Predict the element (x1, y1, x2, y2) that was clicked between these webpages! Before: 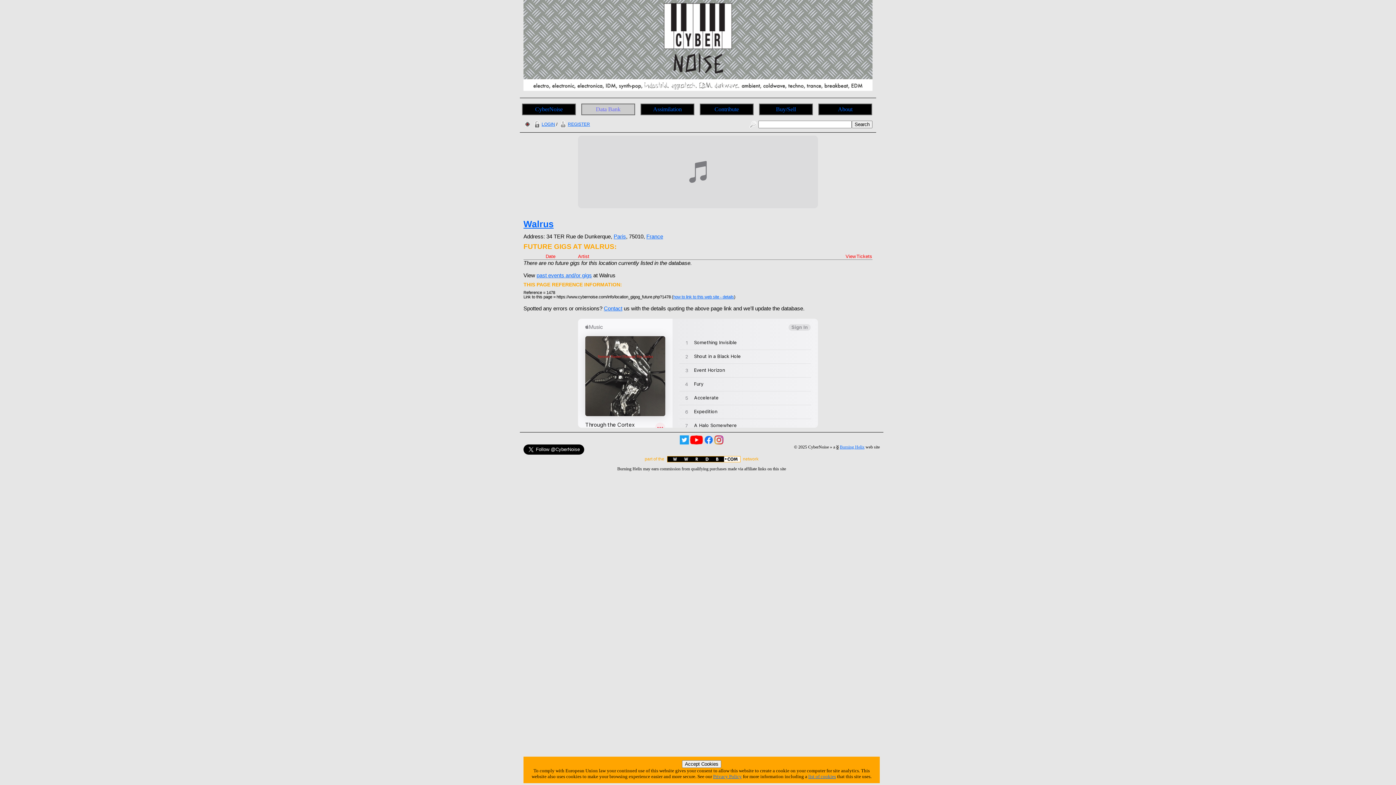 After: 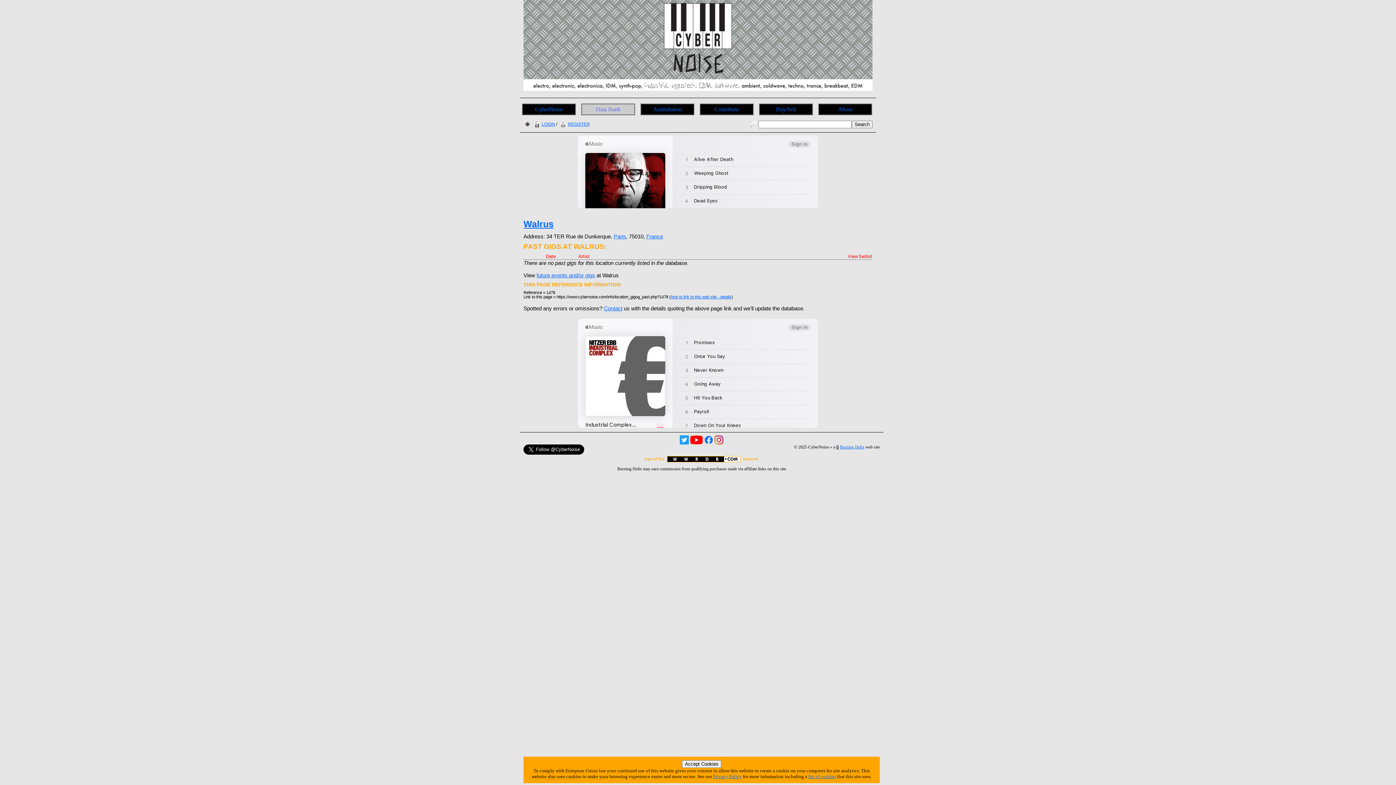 Action: label: past events and/or gigs bbox: (536, 272, 592, 278)